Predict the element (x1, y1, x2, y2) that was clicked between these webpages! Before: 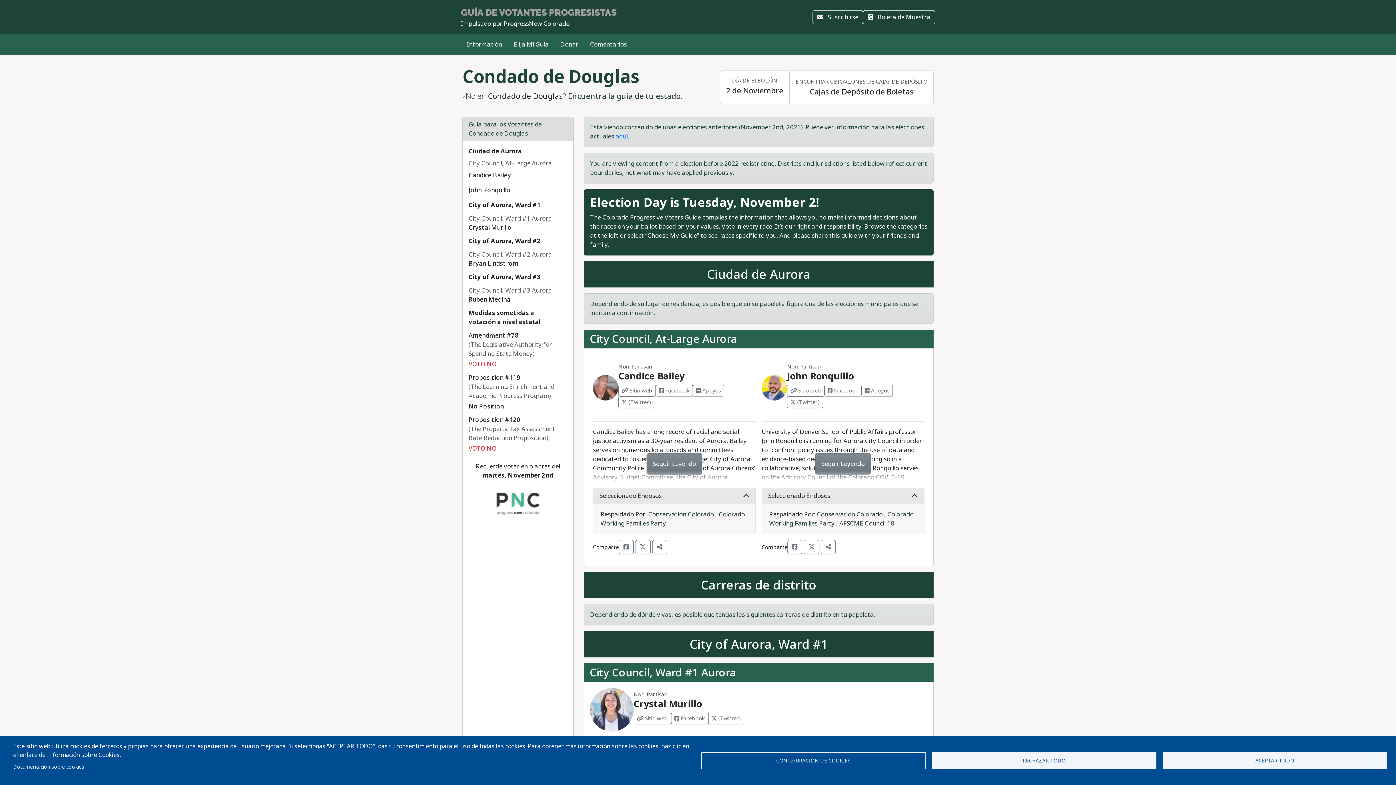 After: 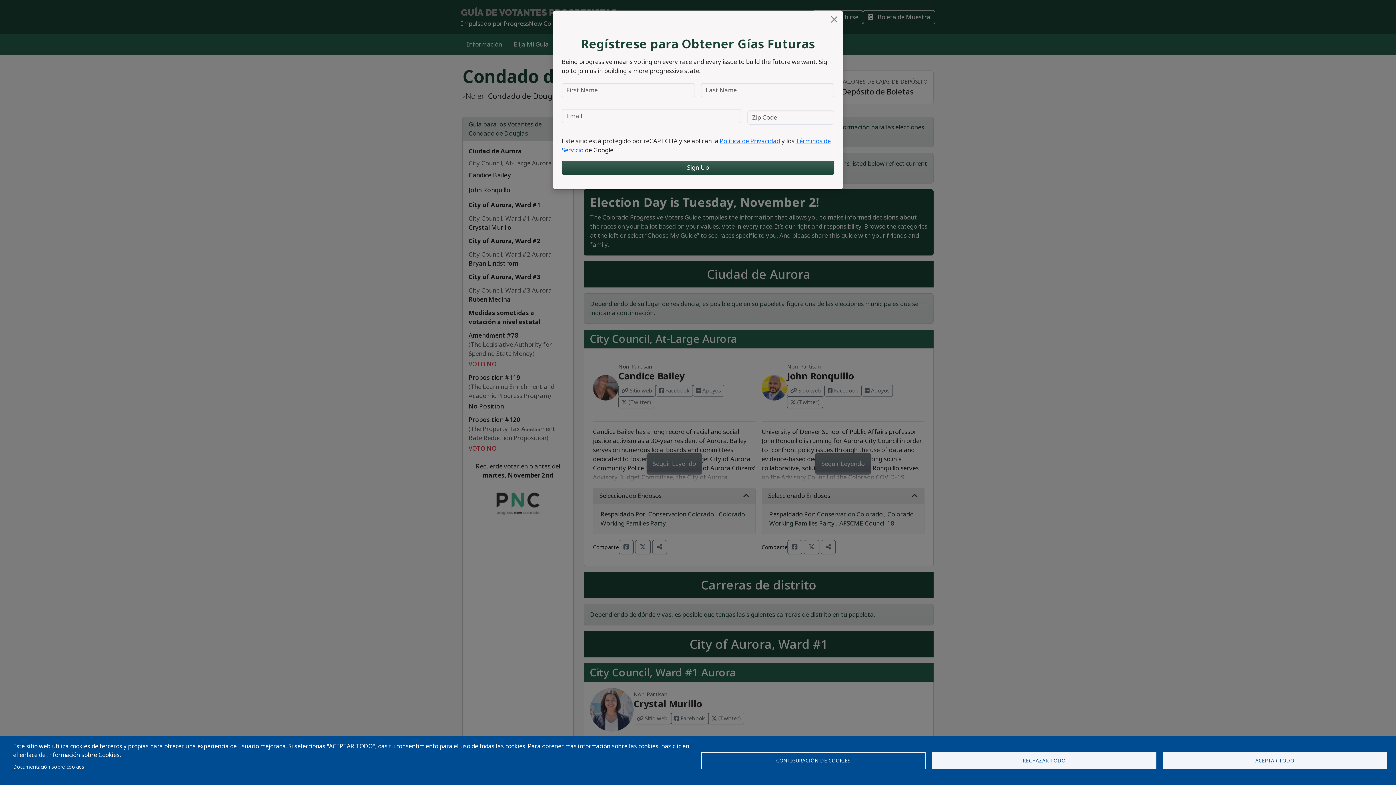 Action: bbox: (635, 540, 650, 554)